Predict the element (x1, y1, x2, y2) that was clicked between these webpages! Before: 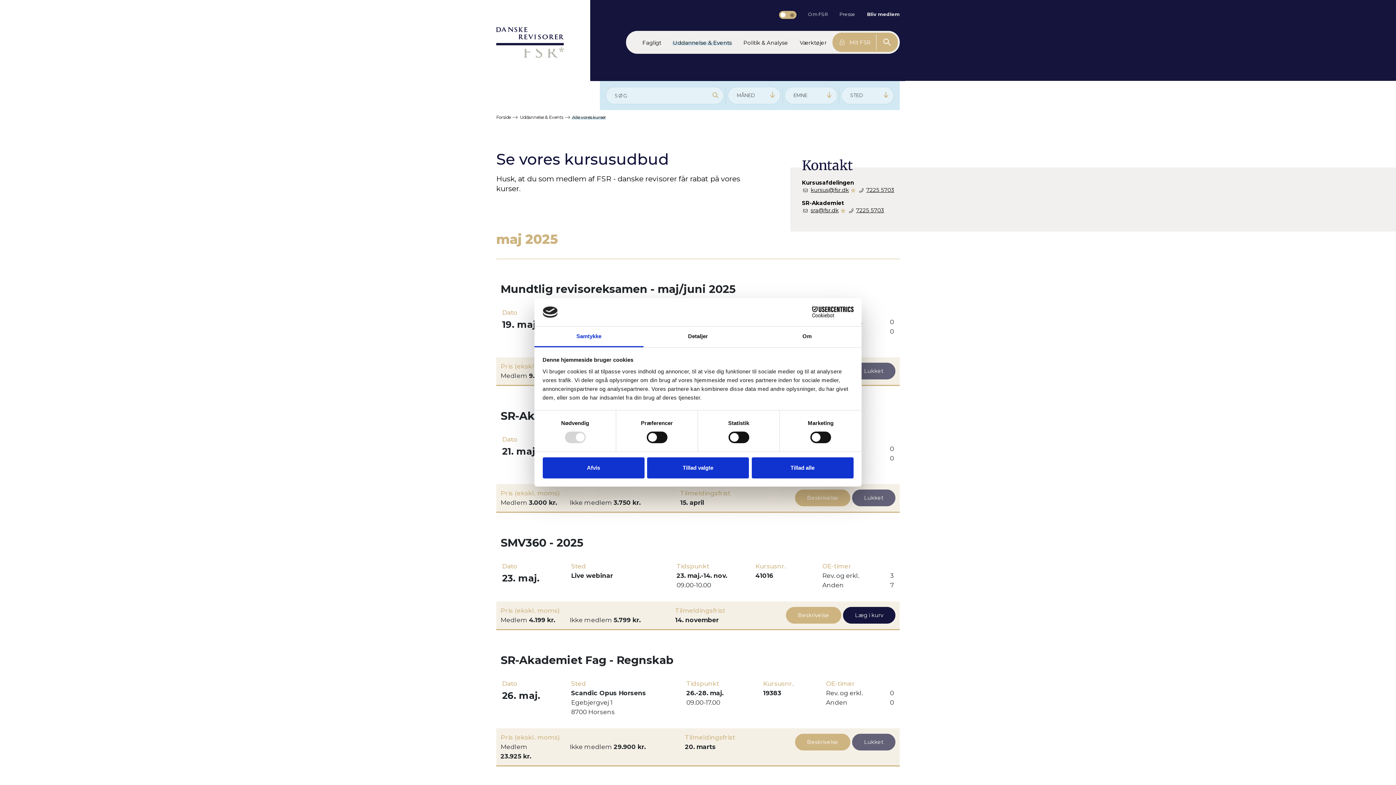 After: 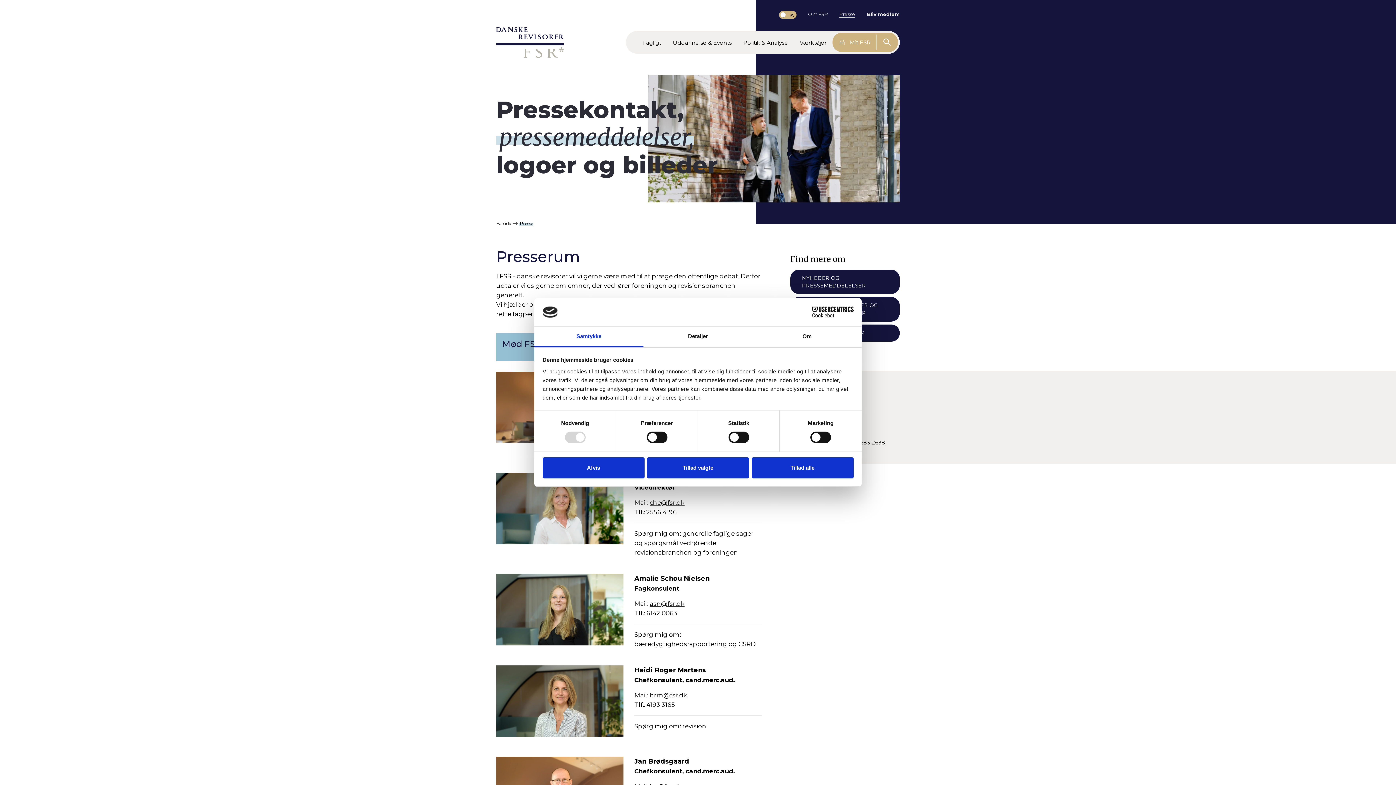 Action: bbox: (839, 10, 855, 17) label: Presse